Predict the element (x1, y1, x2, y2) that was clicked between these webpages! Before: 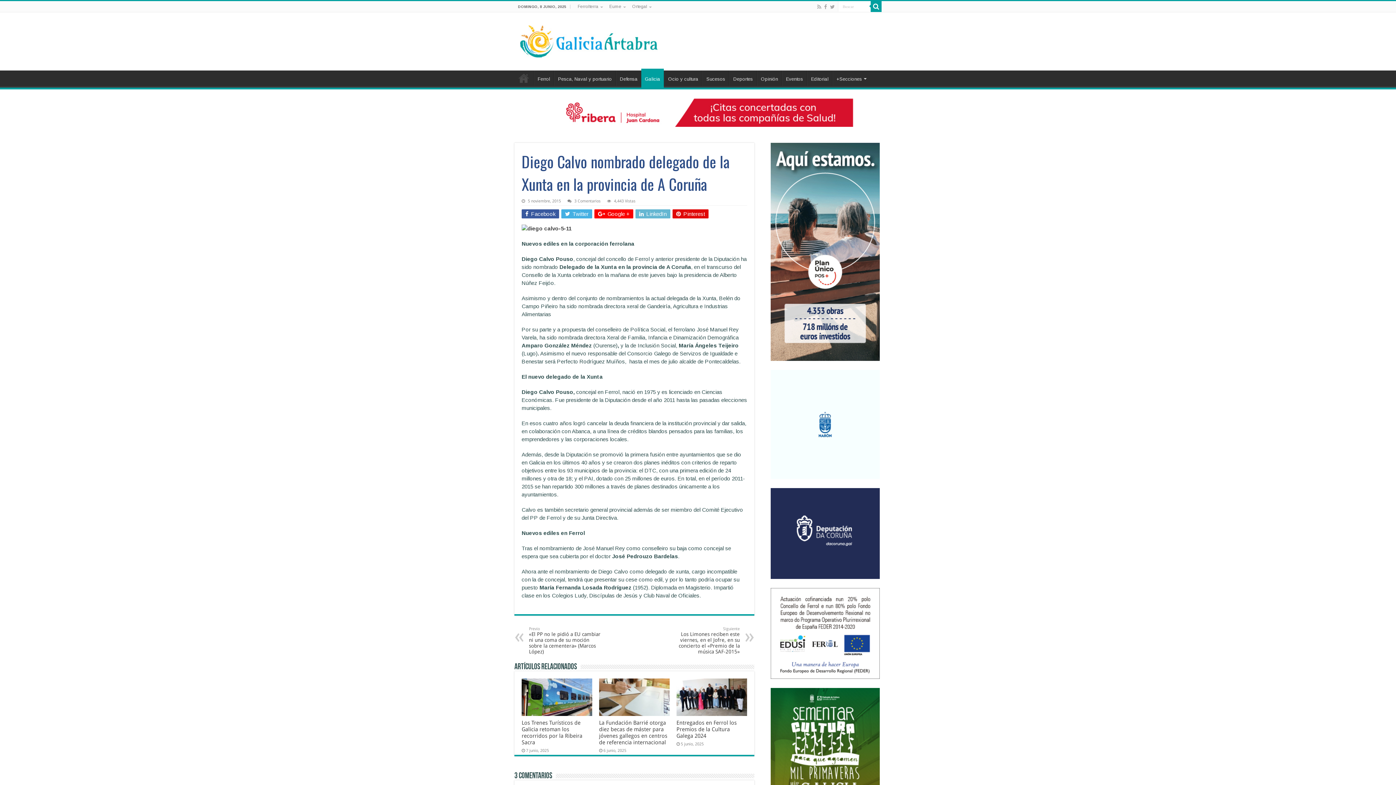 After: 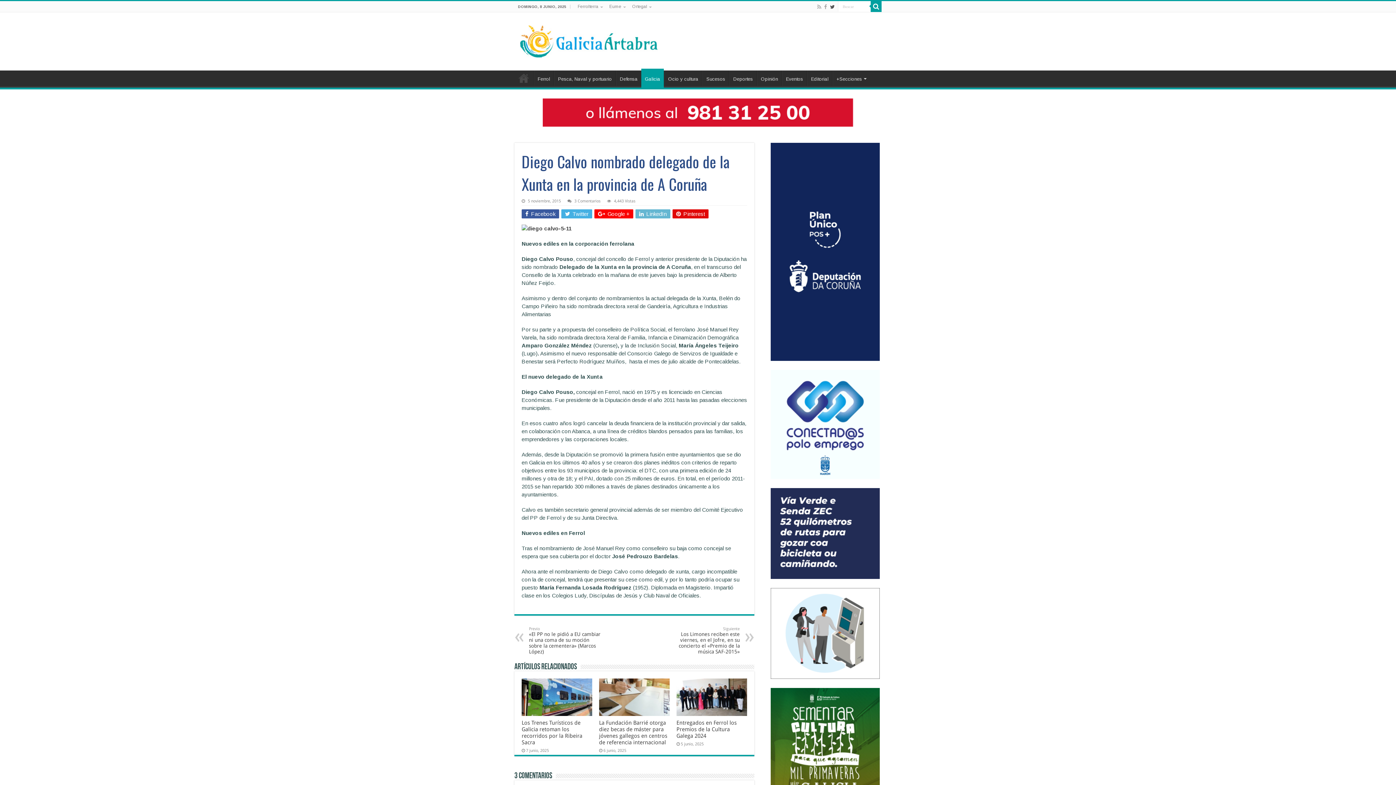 Action: bbox: (829, 2, 835, 11)